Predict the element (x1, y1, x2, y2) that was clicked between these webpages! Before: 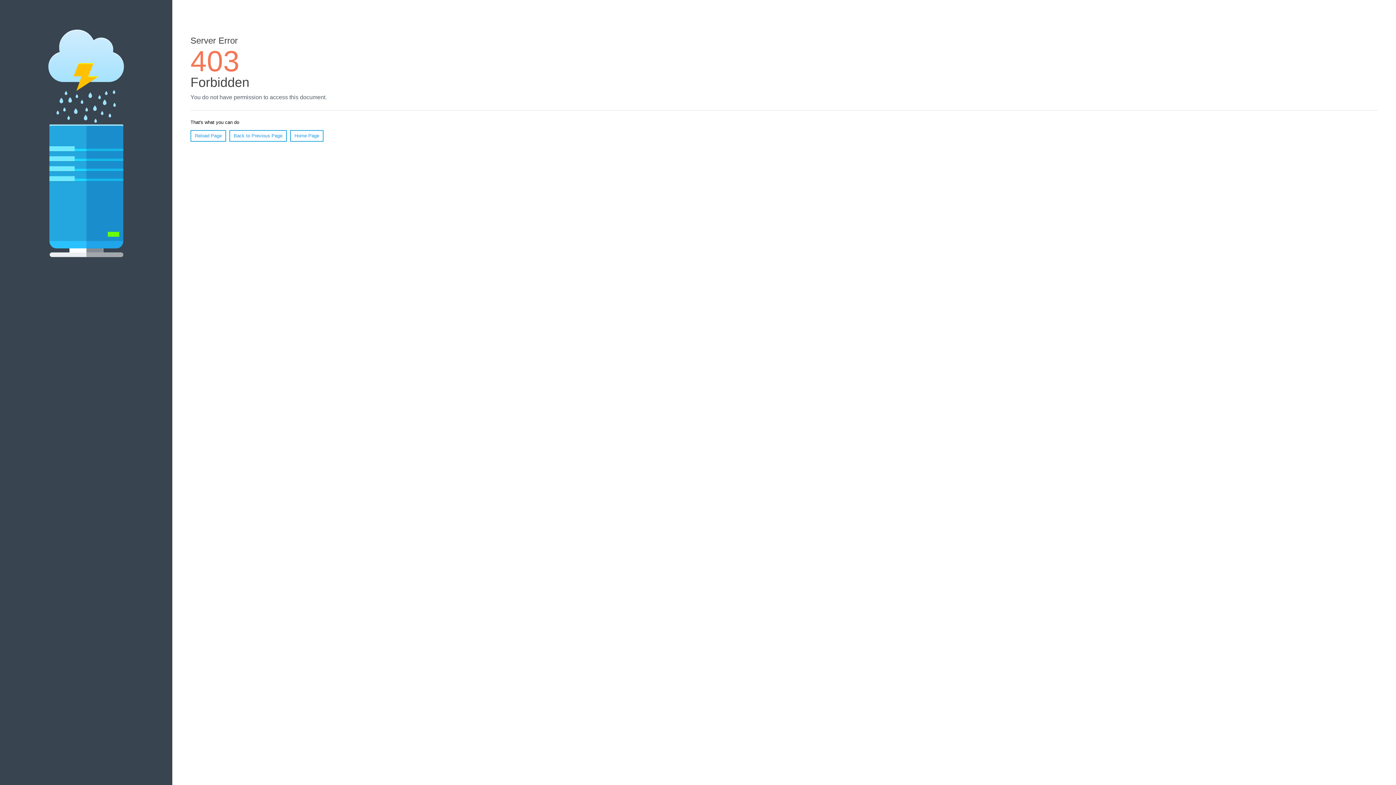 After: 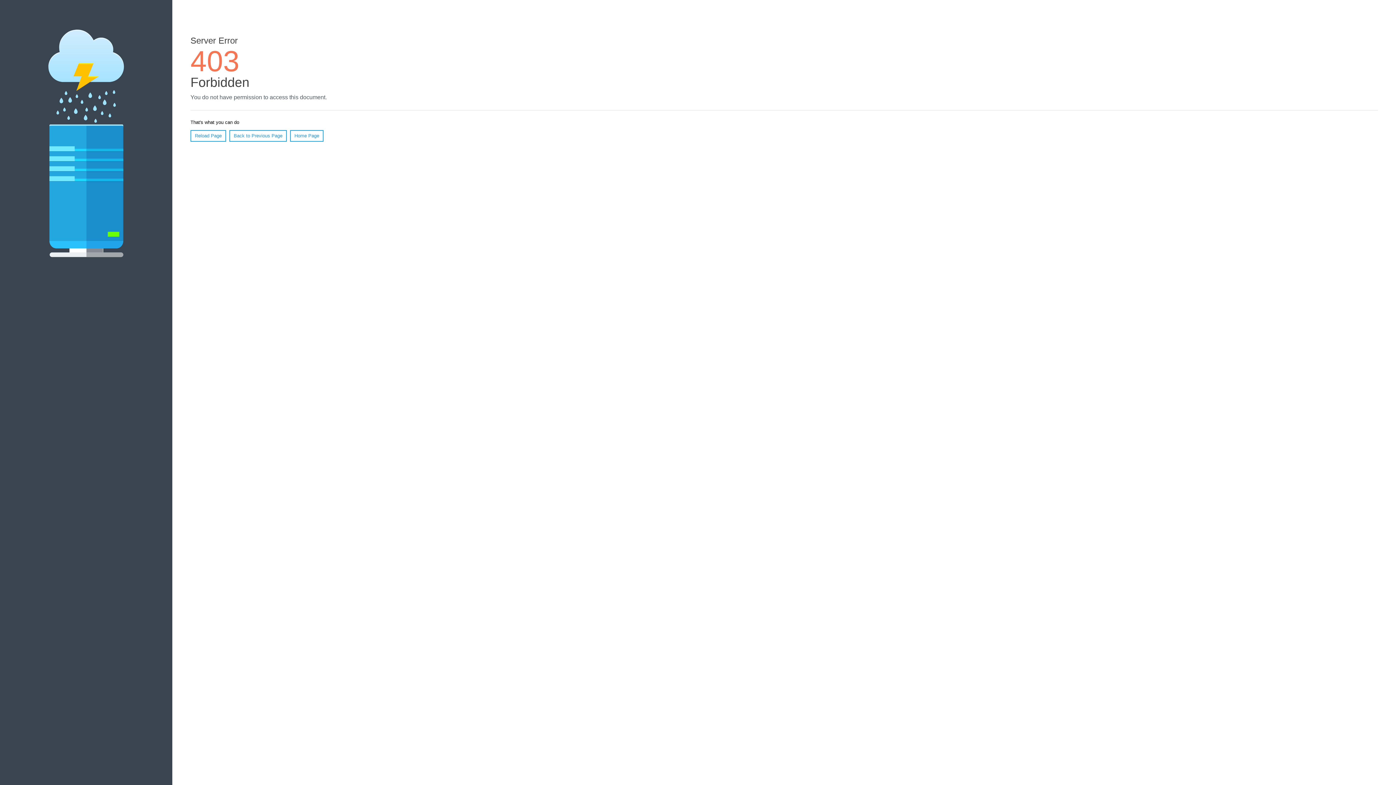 Action: bbox: (190, 130, 226, 141) label: Reload Page